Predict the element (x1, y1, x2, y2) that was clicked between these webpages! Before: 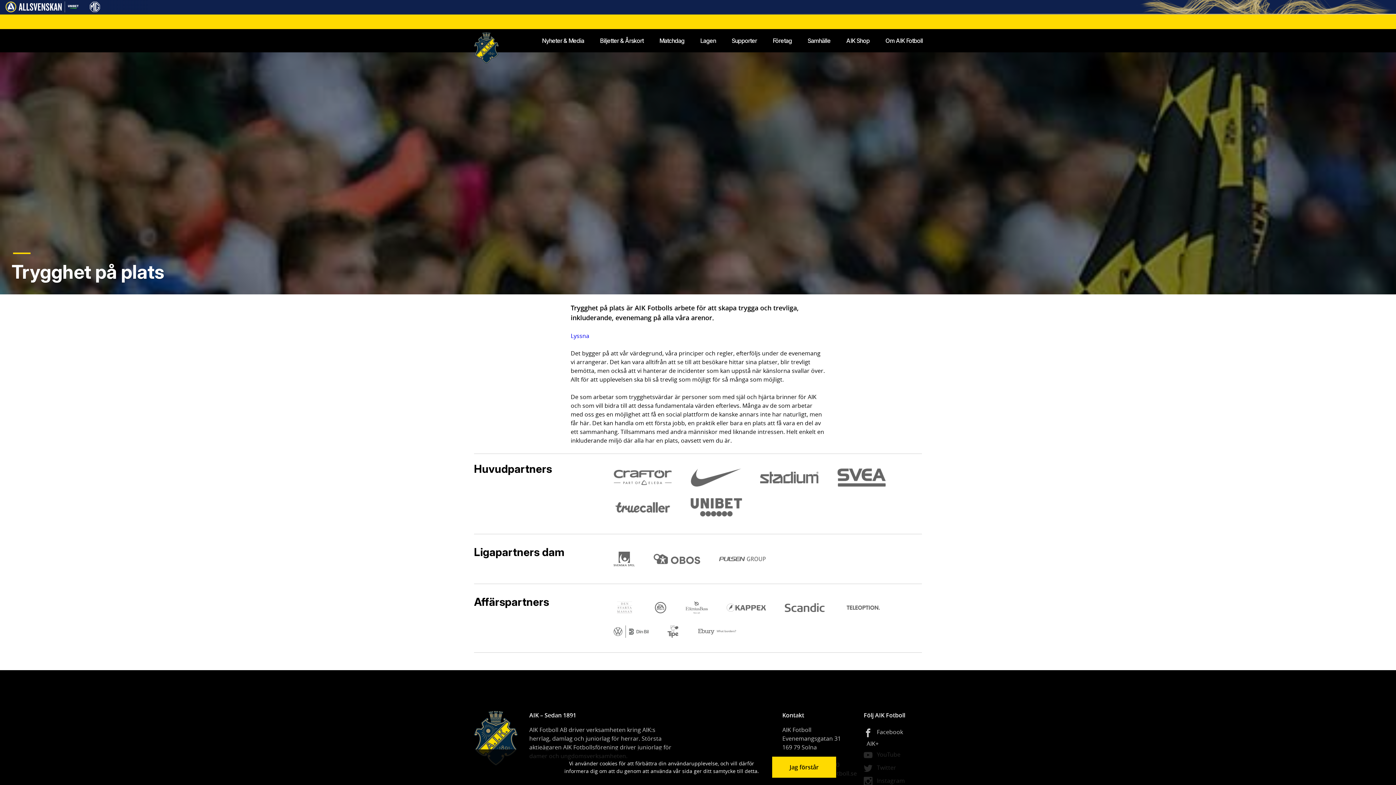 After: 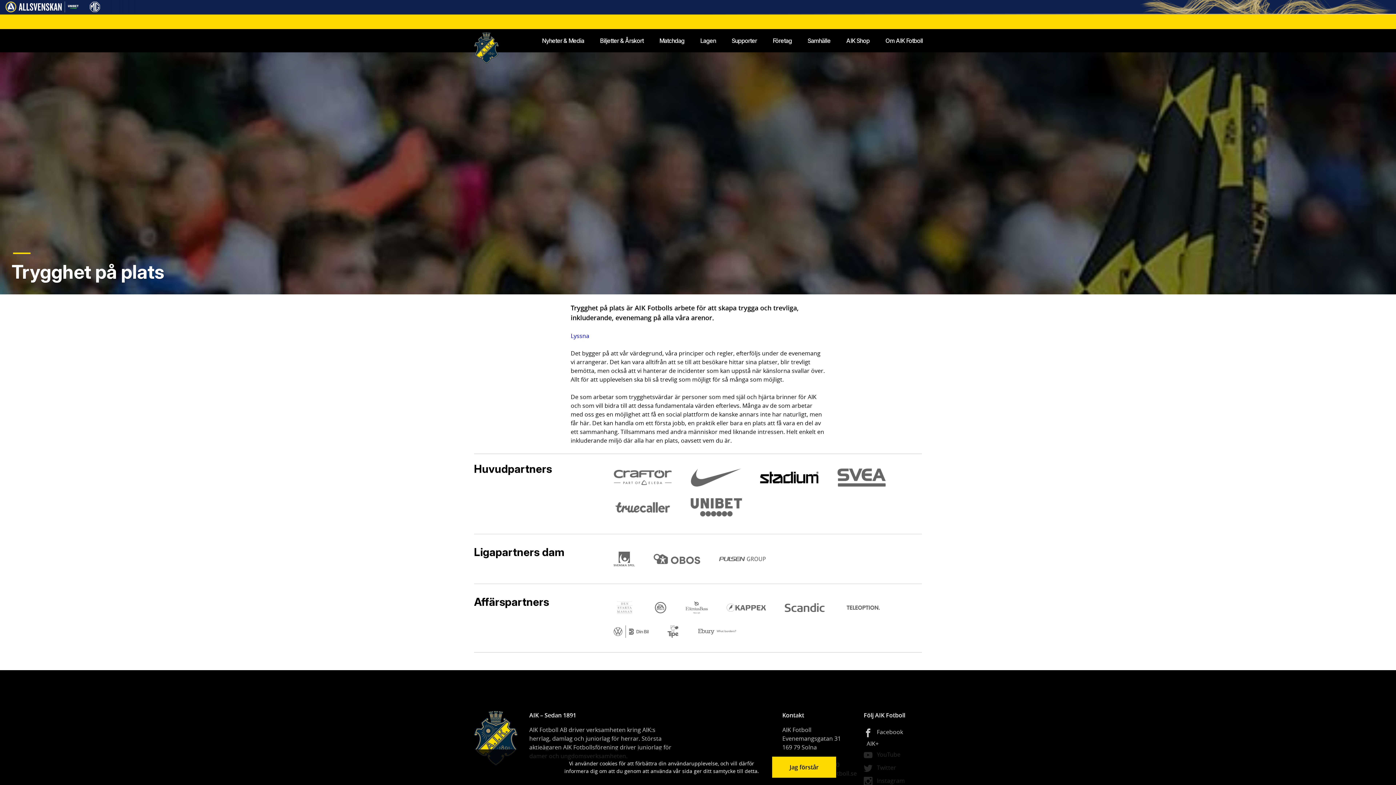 Action: bbox: (751, 466, 827, 489)